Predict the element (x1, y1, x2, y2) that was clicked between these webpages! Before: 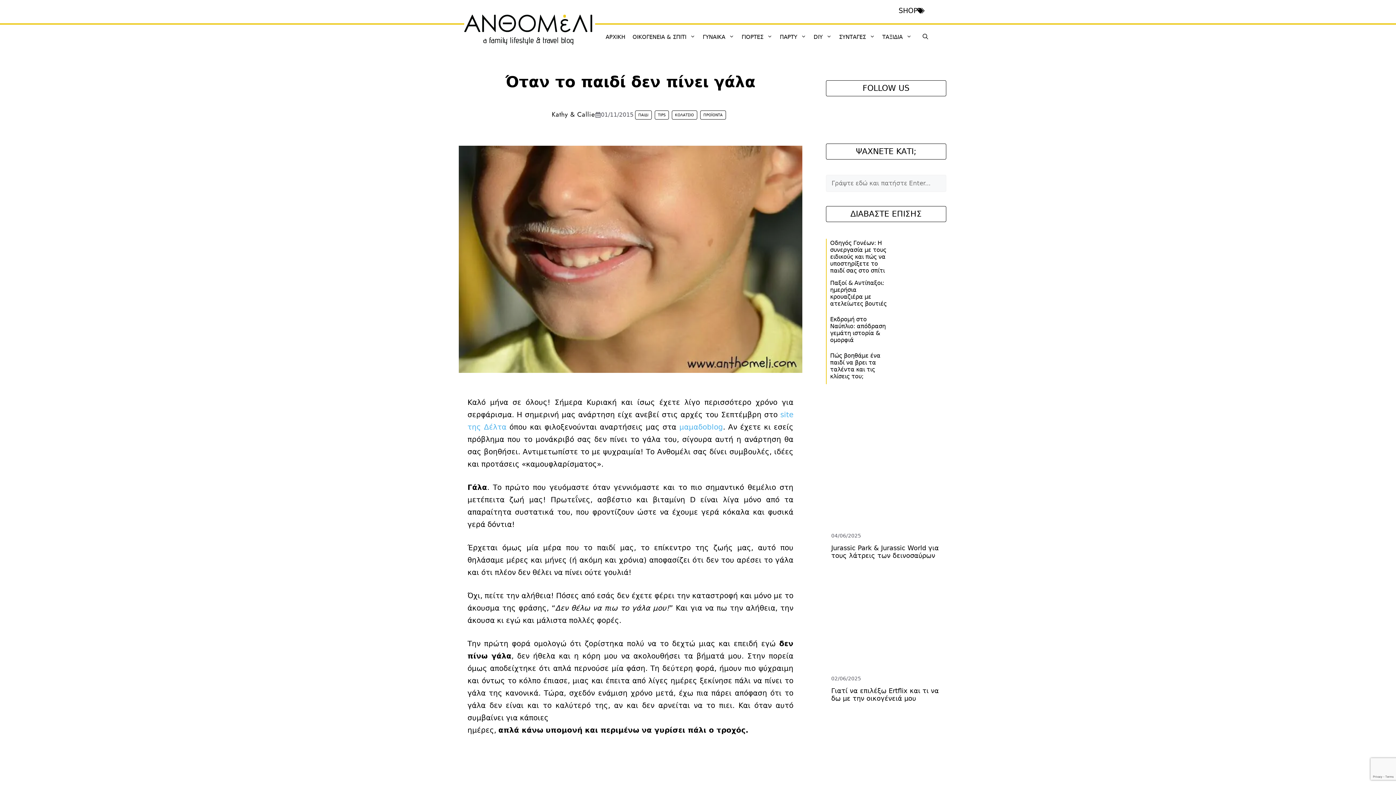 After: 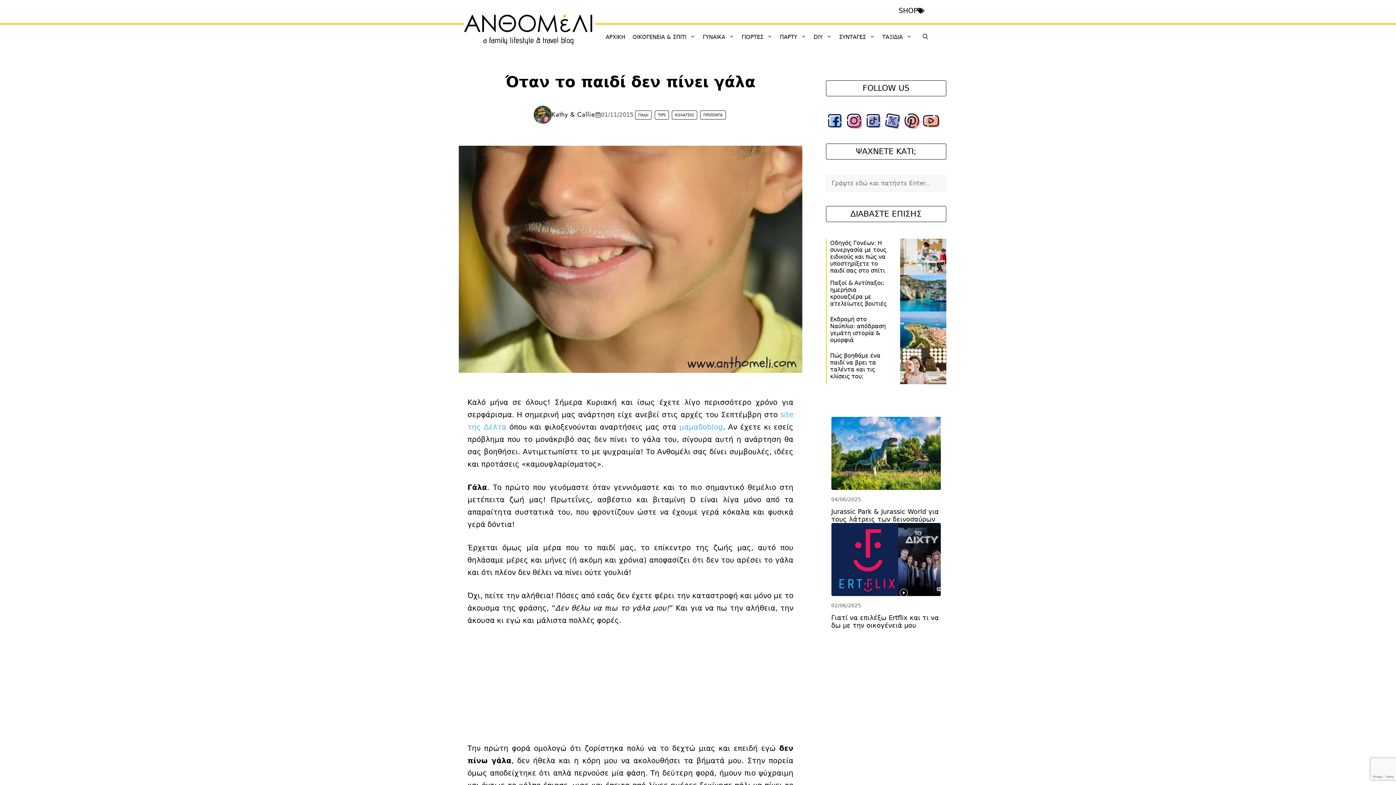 Action: bbox: (883, 116, 901, 123)